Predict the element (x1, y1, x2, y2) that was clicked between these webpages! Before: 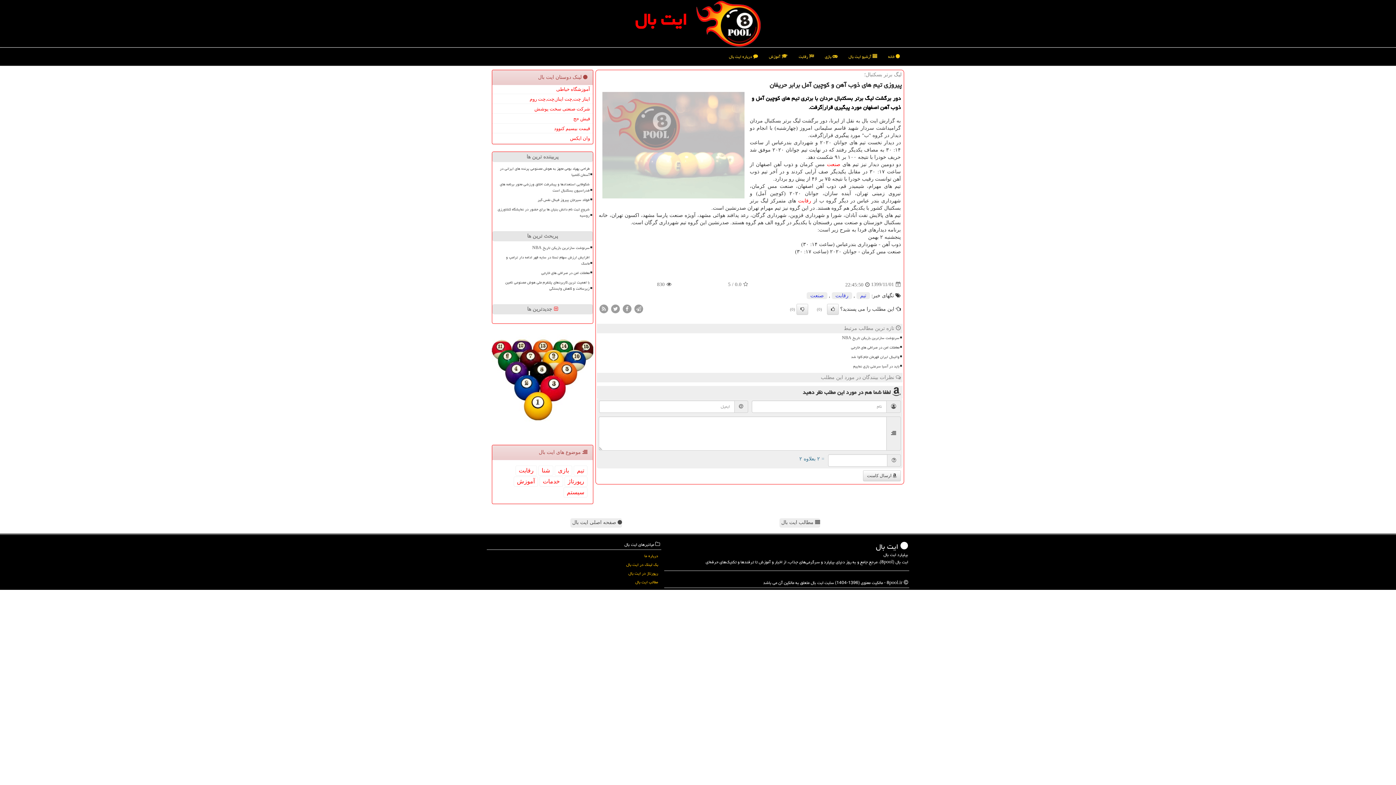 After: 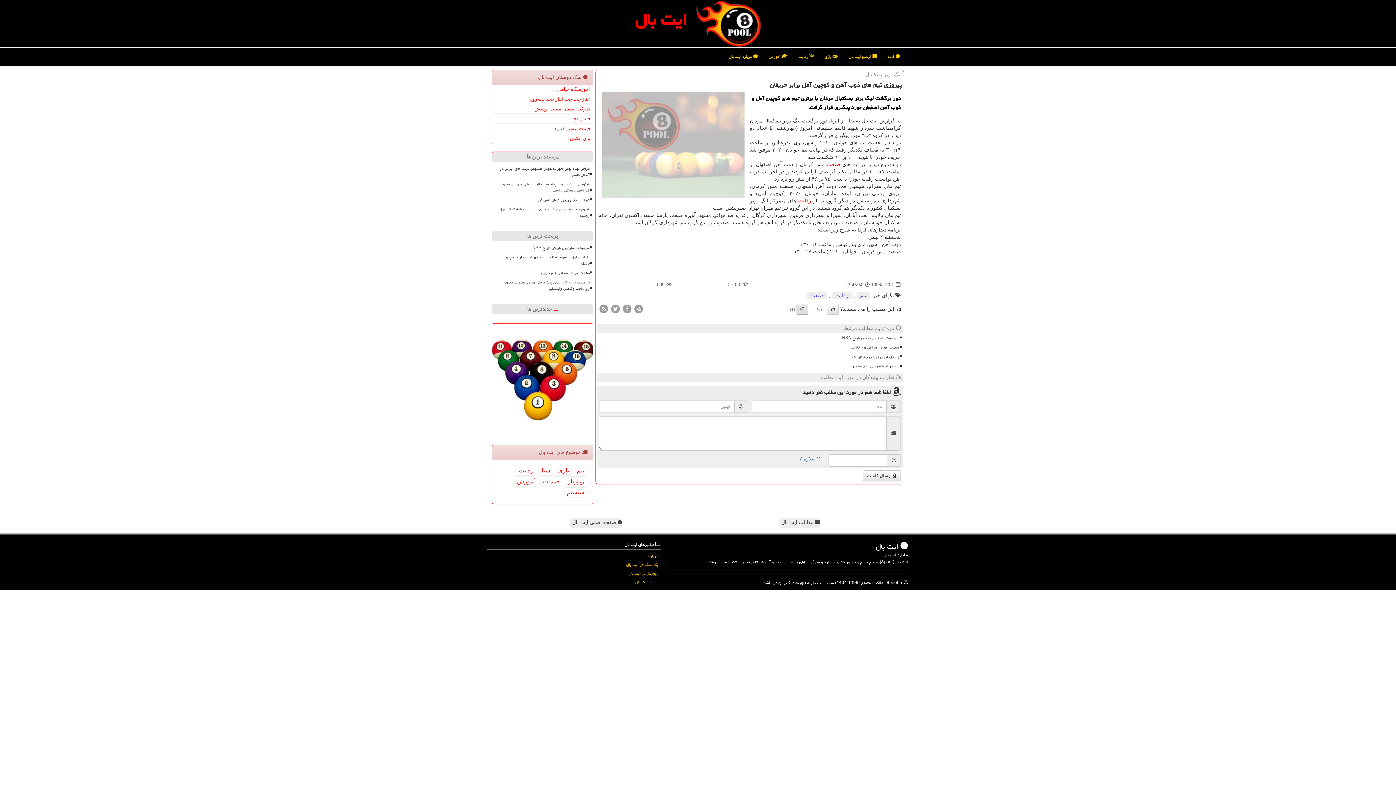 Action: bbox: (796, 303, 808, 314)